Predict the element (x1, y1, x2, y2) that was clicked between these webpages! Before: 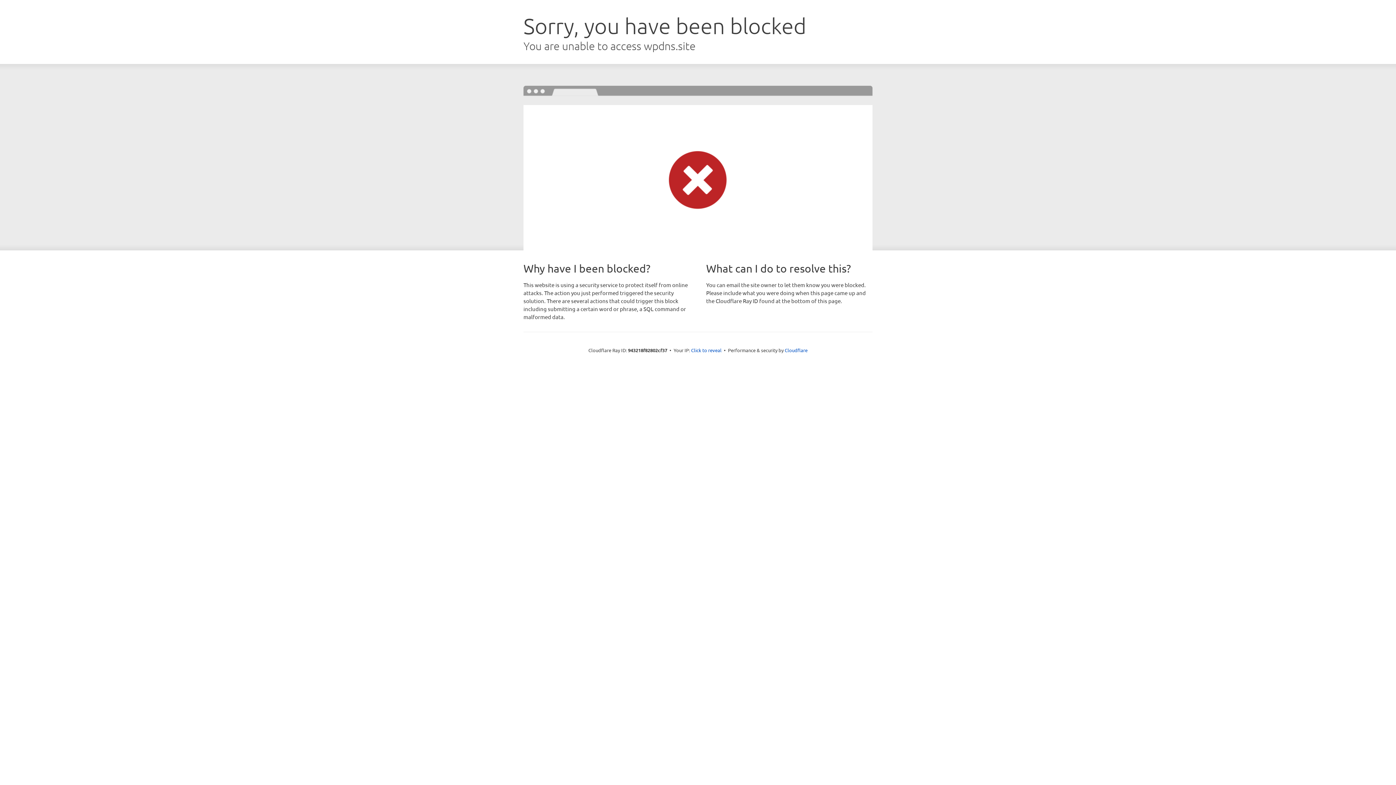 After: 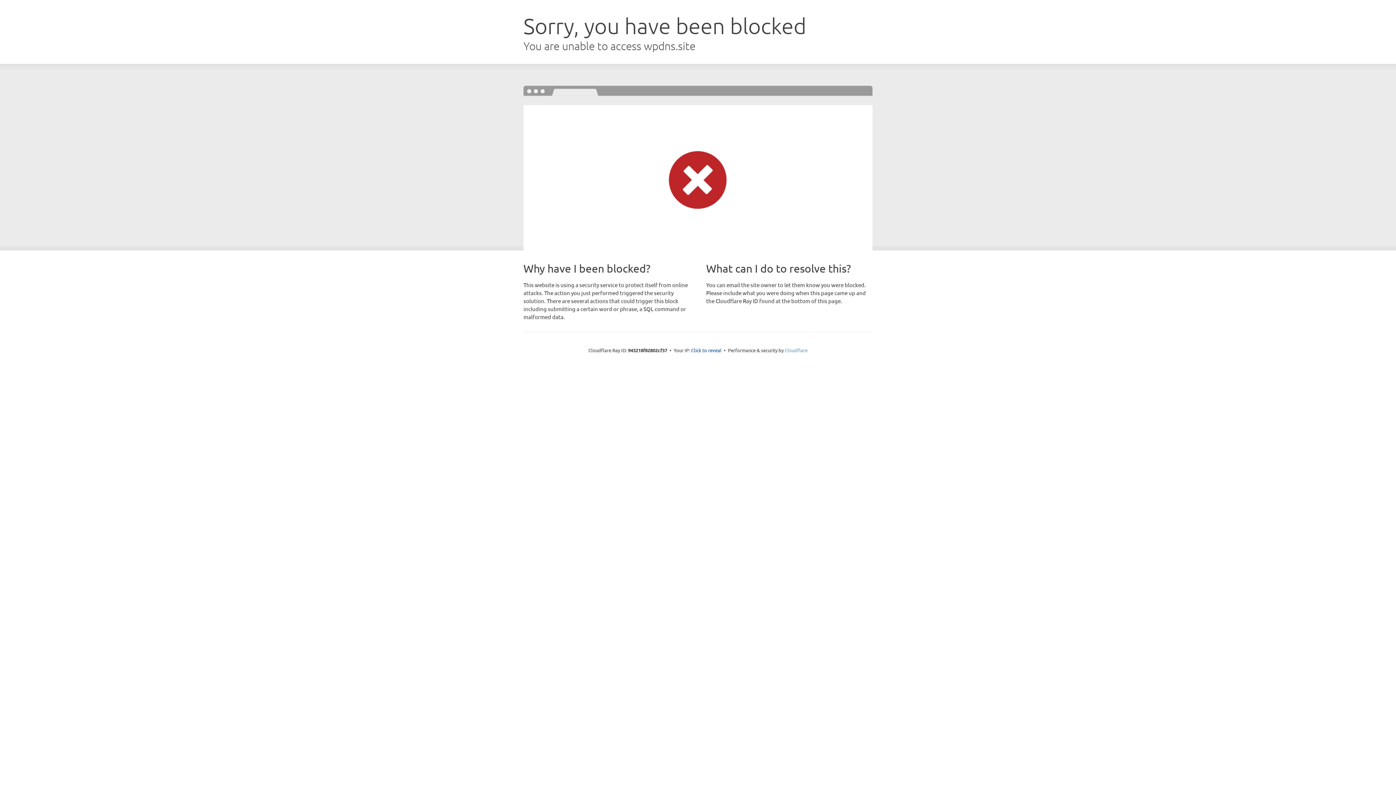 Action: label: Cloudflare bbox: (784, 347, 807, 353)